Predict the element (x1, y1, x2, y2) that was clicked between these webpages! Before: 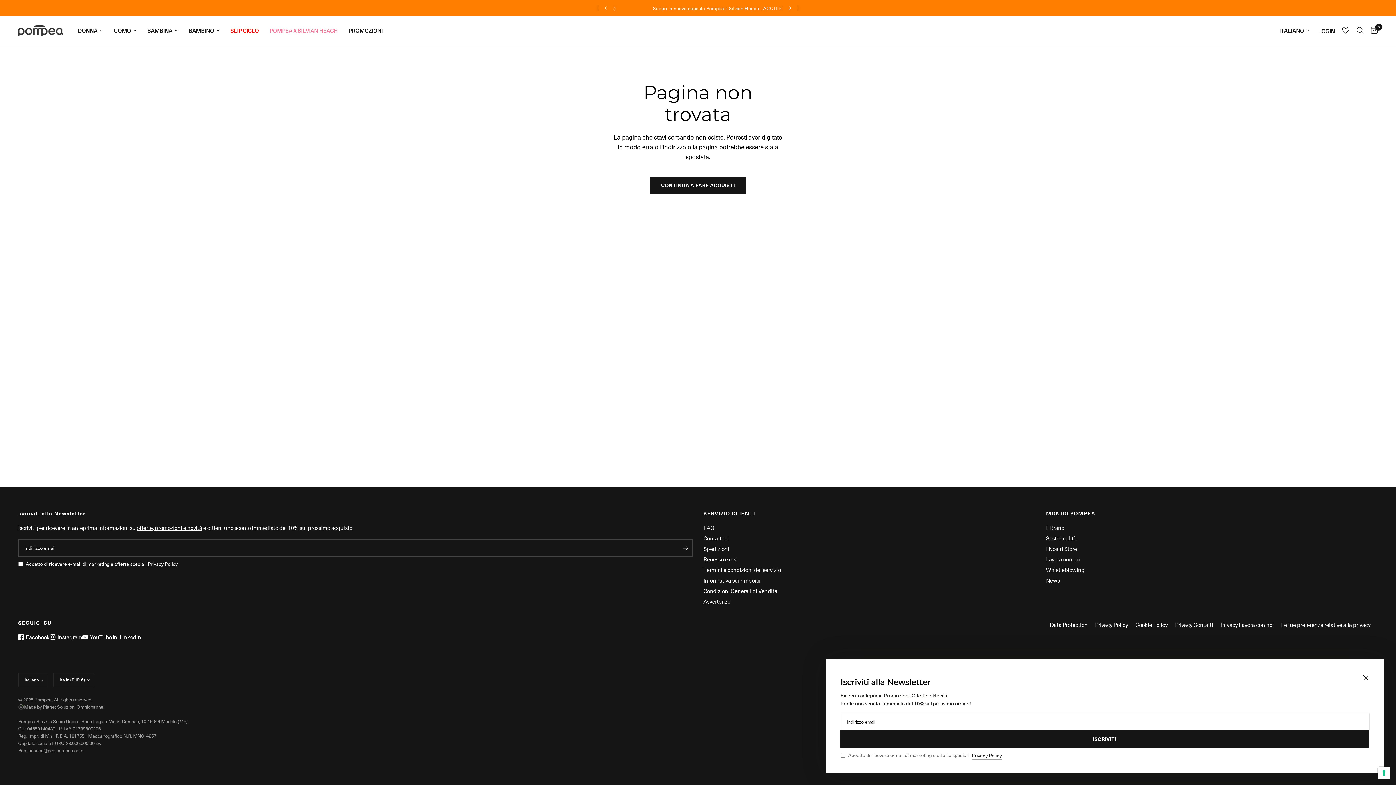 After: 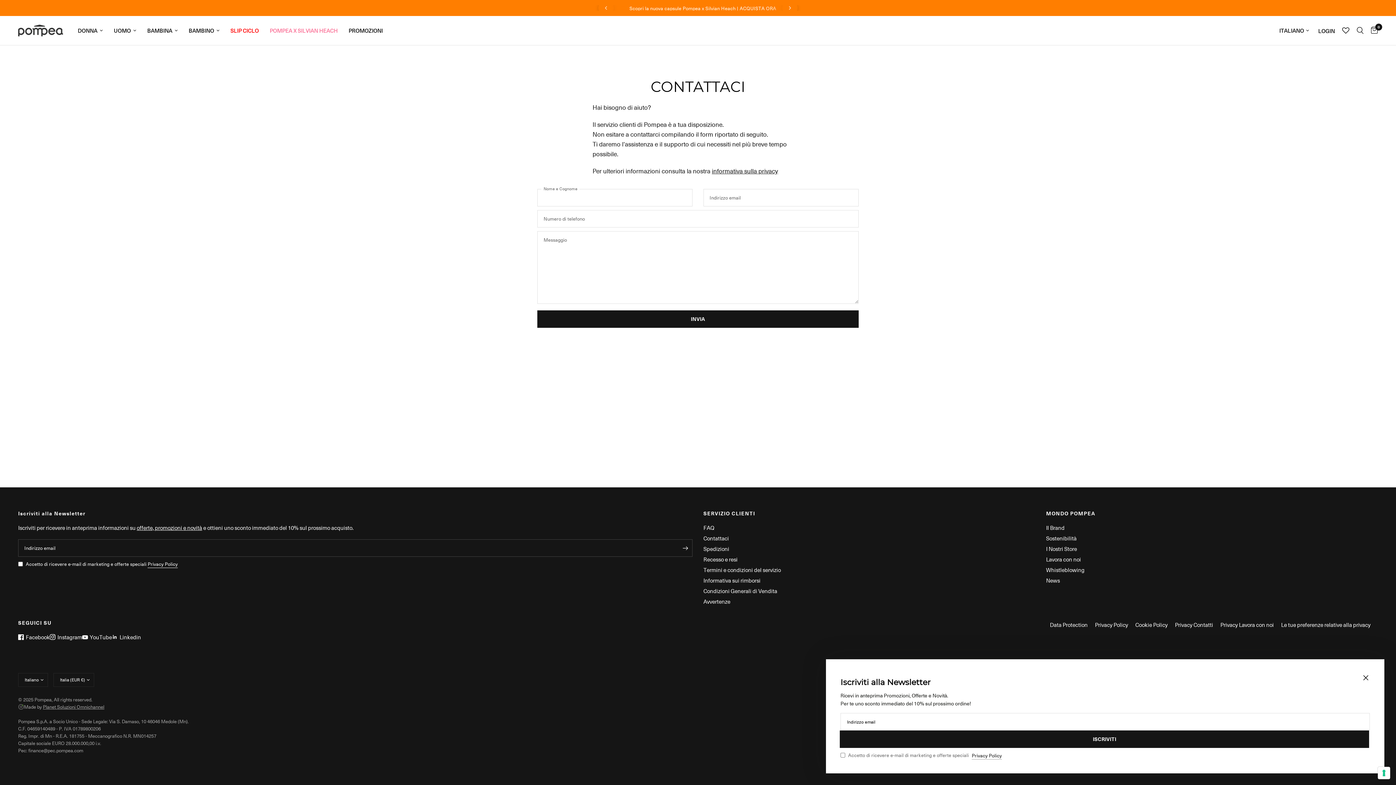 Action: label: Contattaci bbox: (703, 534, 729, 542)